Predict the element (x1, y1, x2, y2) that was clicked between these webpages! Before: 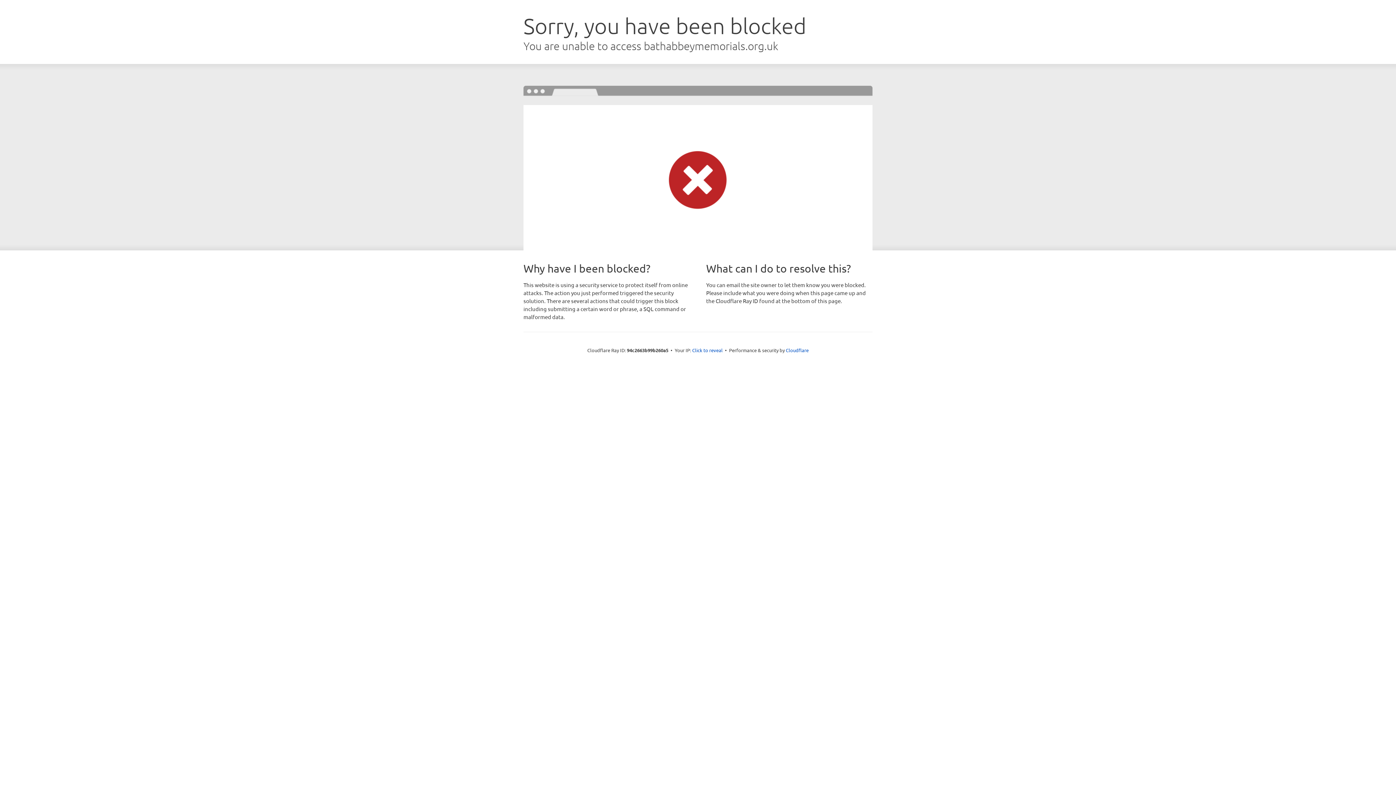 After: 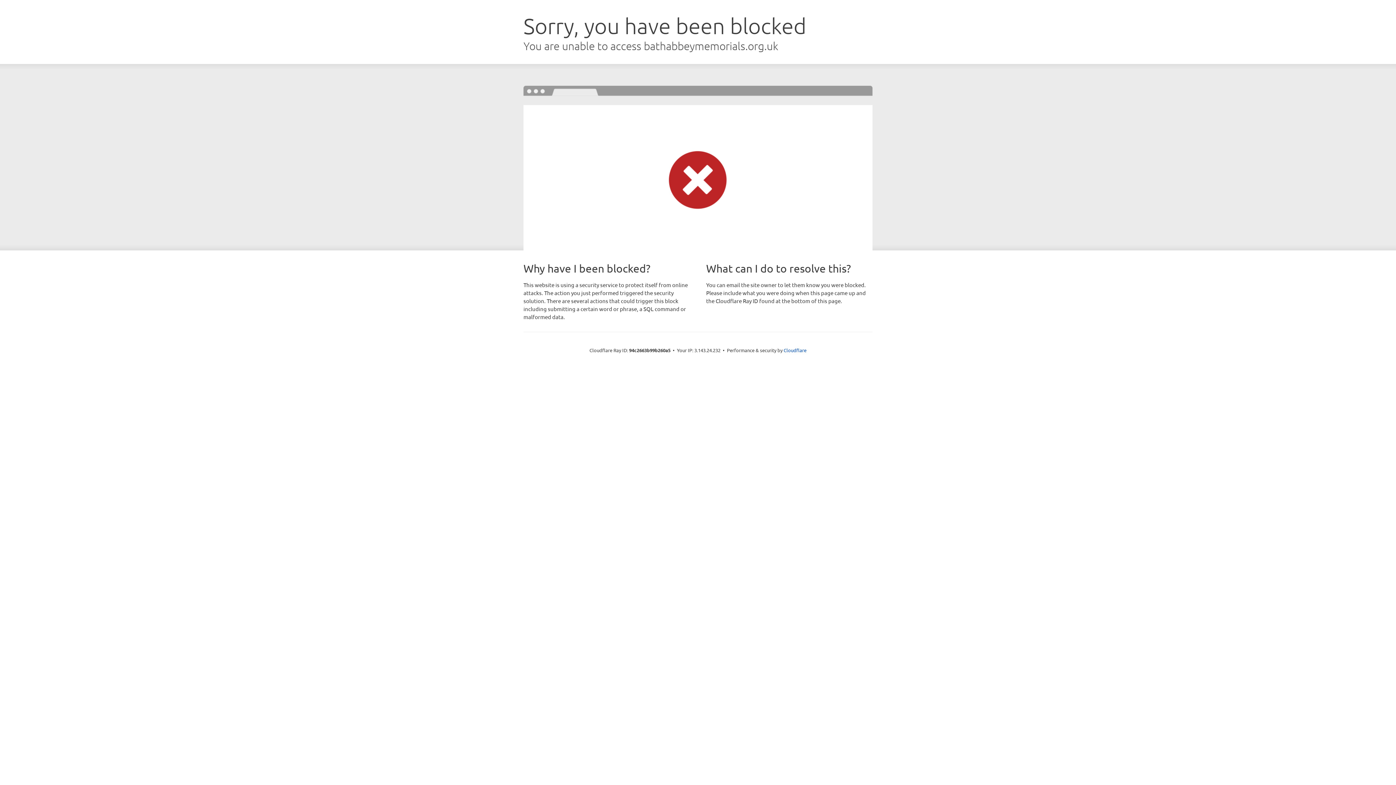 Action: label: Click to reveal bbox: (692, 346, 722, 353)